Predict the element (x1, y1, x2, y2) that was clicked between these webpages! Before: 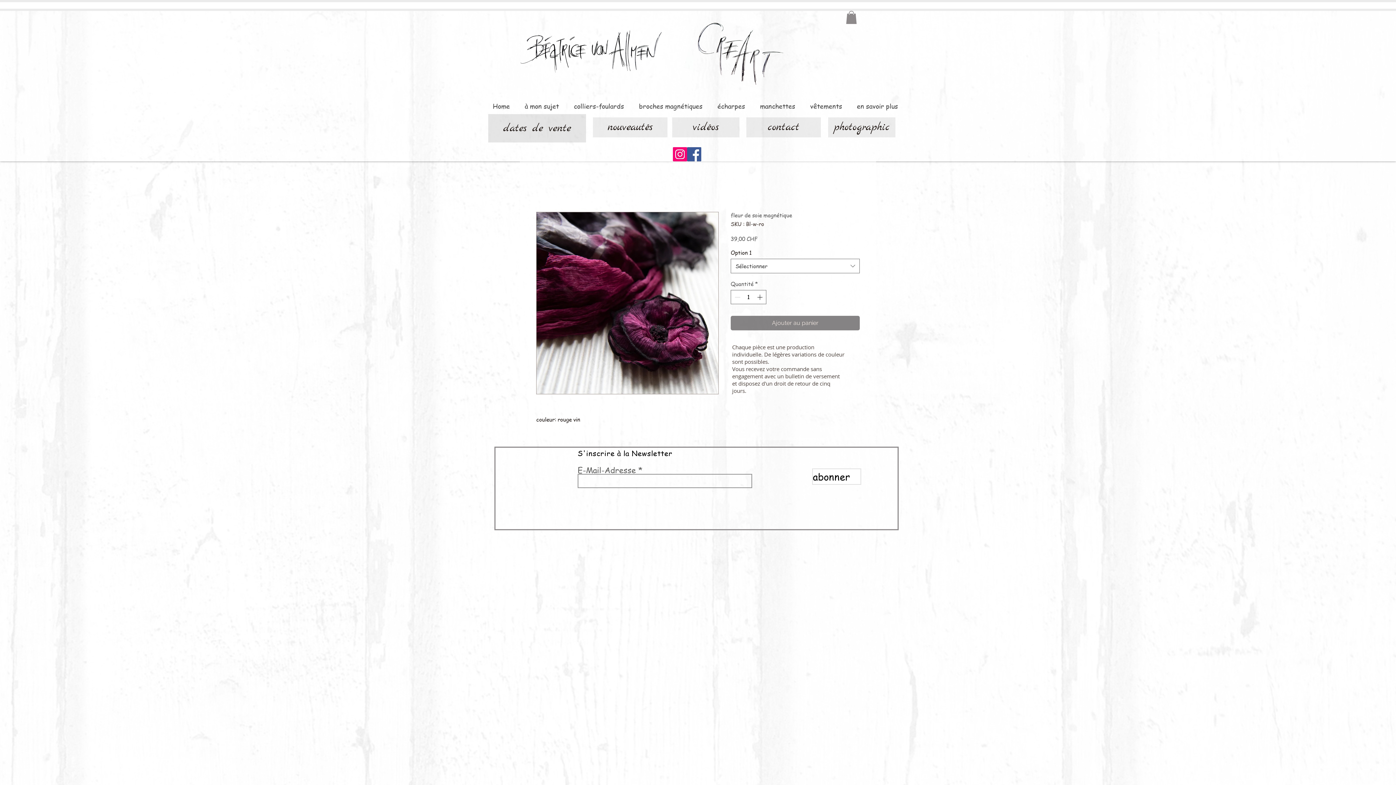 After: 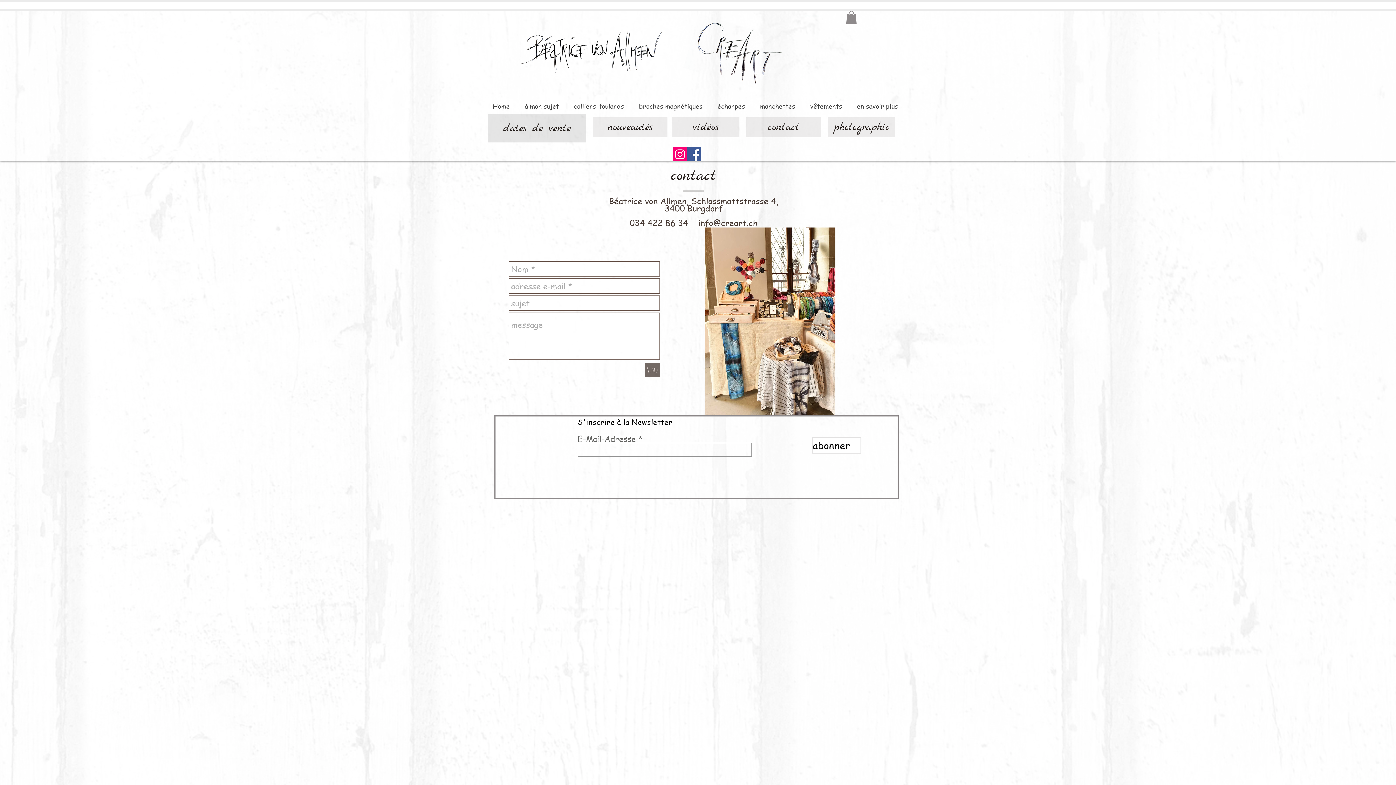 Action: label: contact bbox: (746, 117, 821, 137)